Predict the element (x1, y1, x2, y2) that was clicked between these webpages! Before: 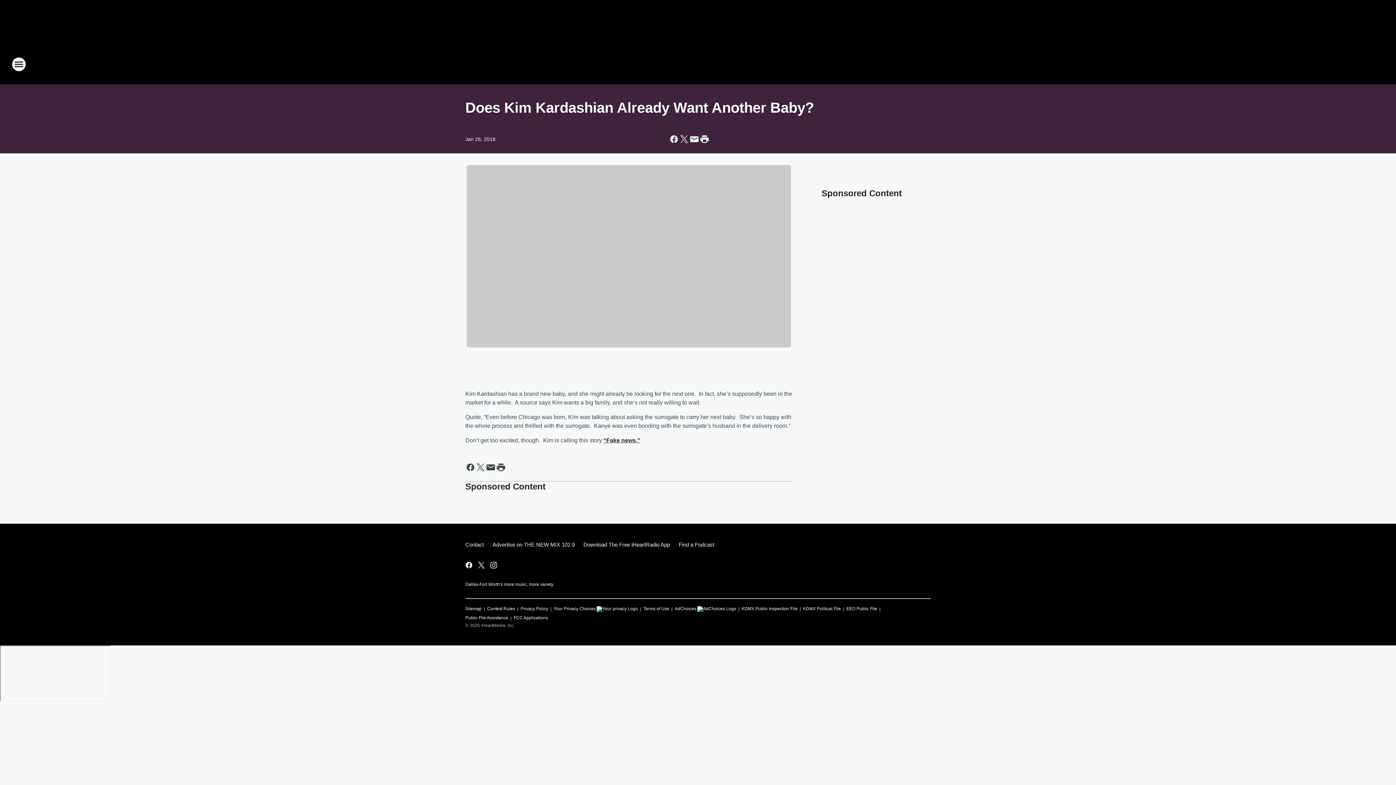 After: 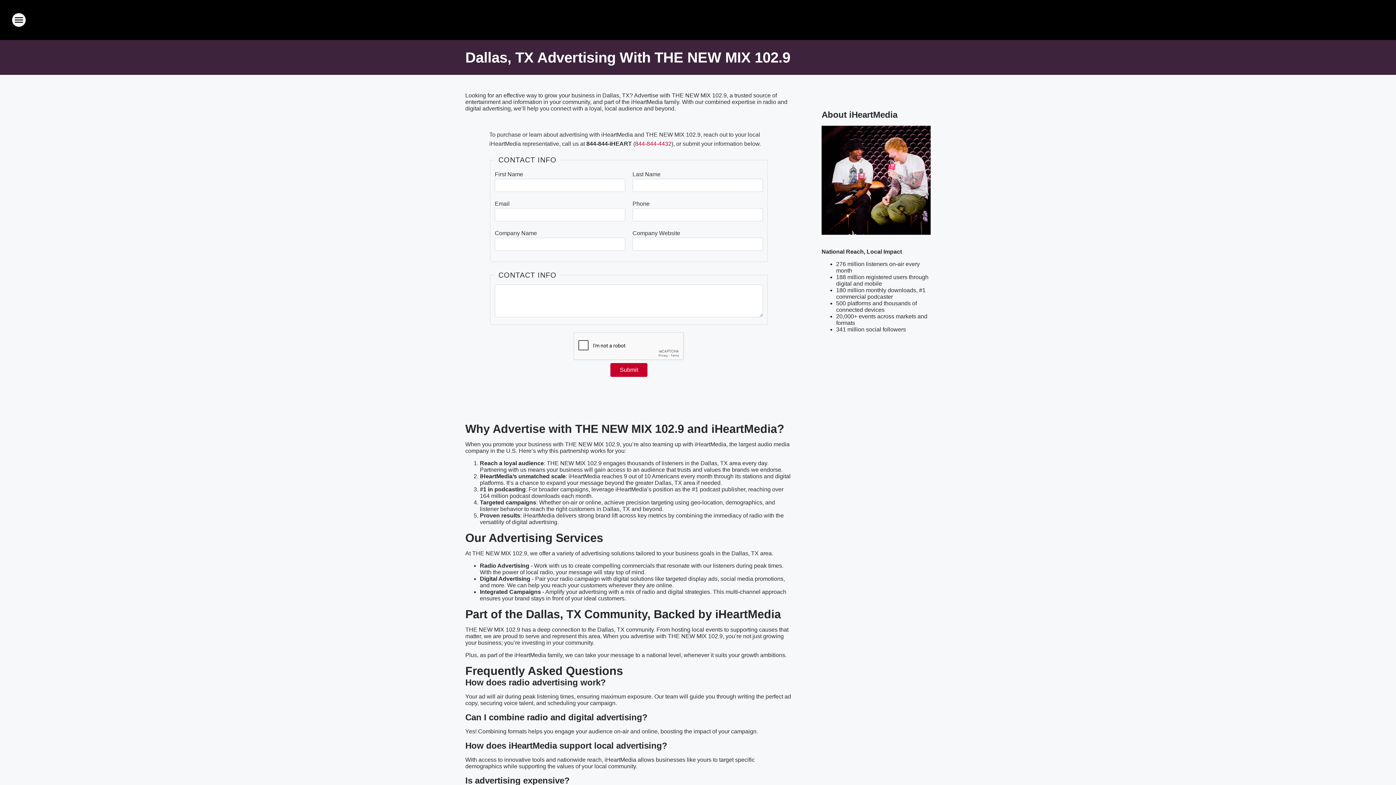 Action: bbox: (488, 535, 579, 554) label: Advertise on THE NEW MIX 102.9